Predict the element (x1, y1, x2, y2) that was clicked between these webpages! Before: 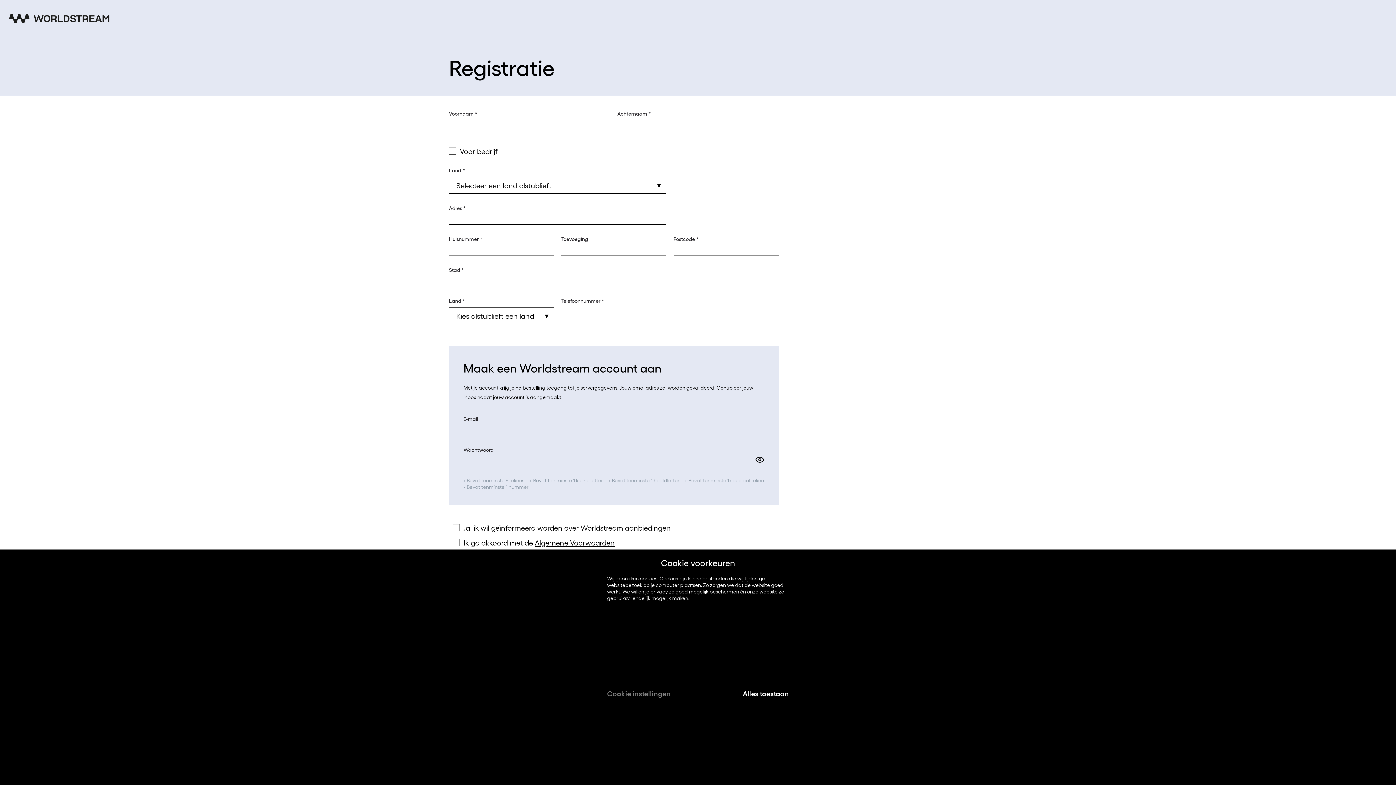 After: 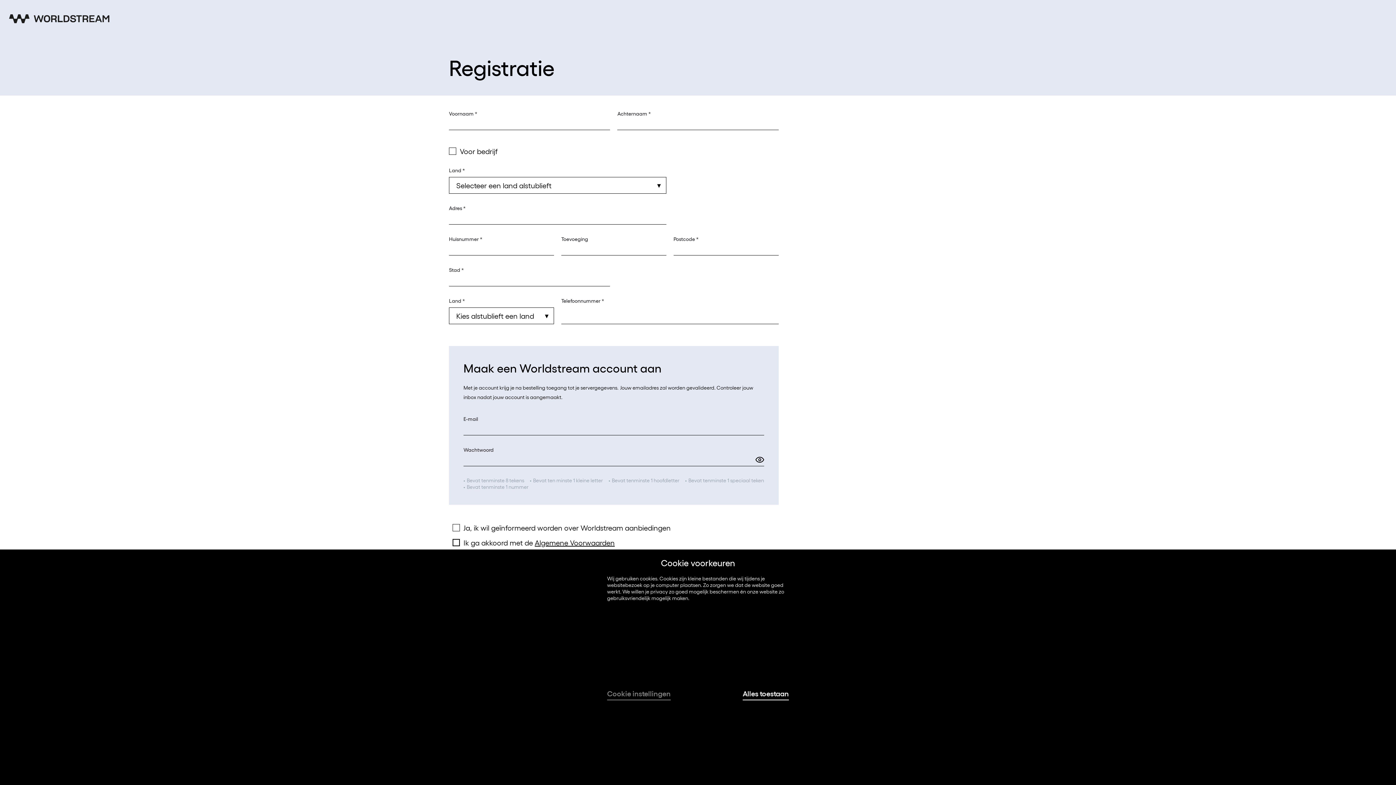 Action: bbox: (452, 538, 775, 547) label: Ik ga akkoord met de Algemene Voorwaarden